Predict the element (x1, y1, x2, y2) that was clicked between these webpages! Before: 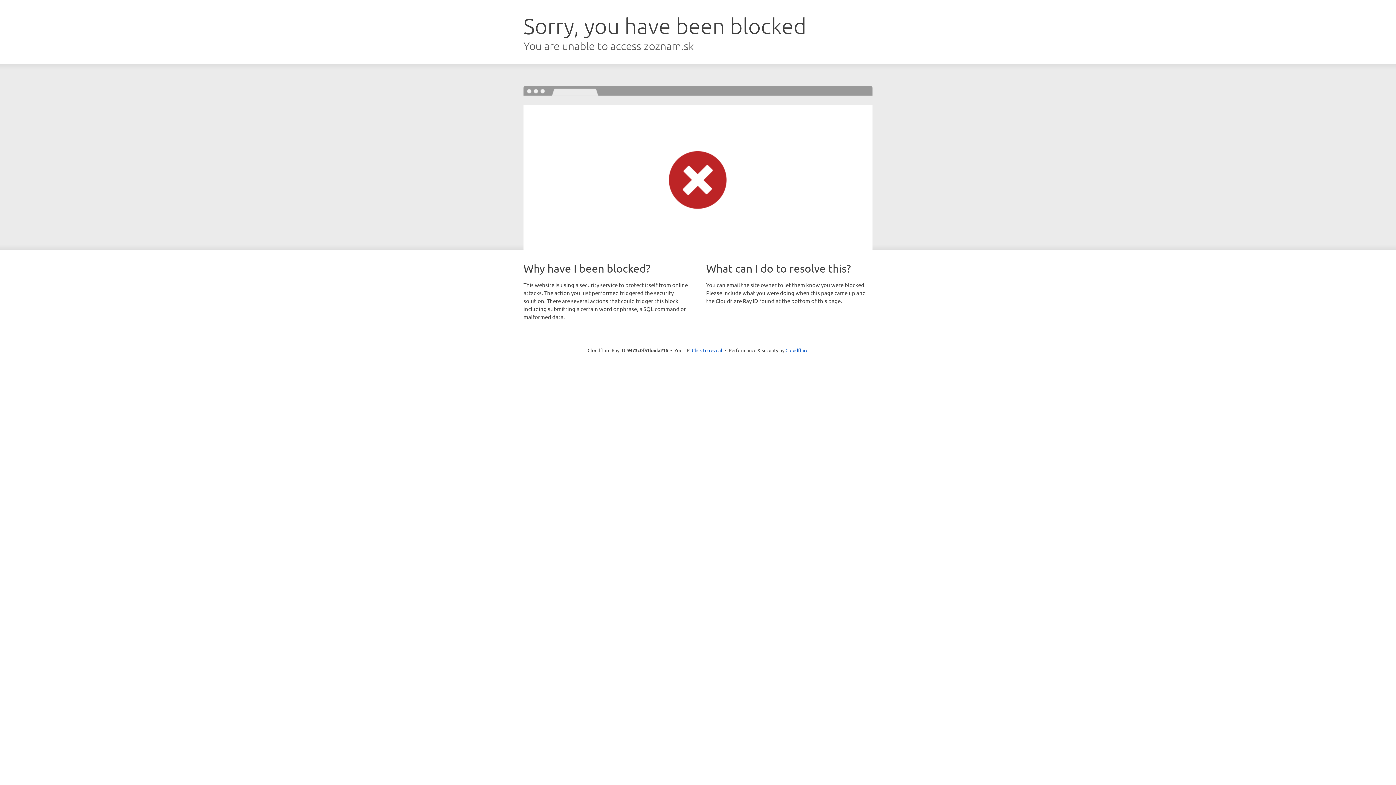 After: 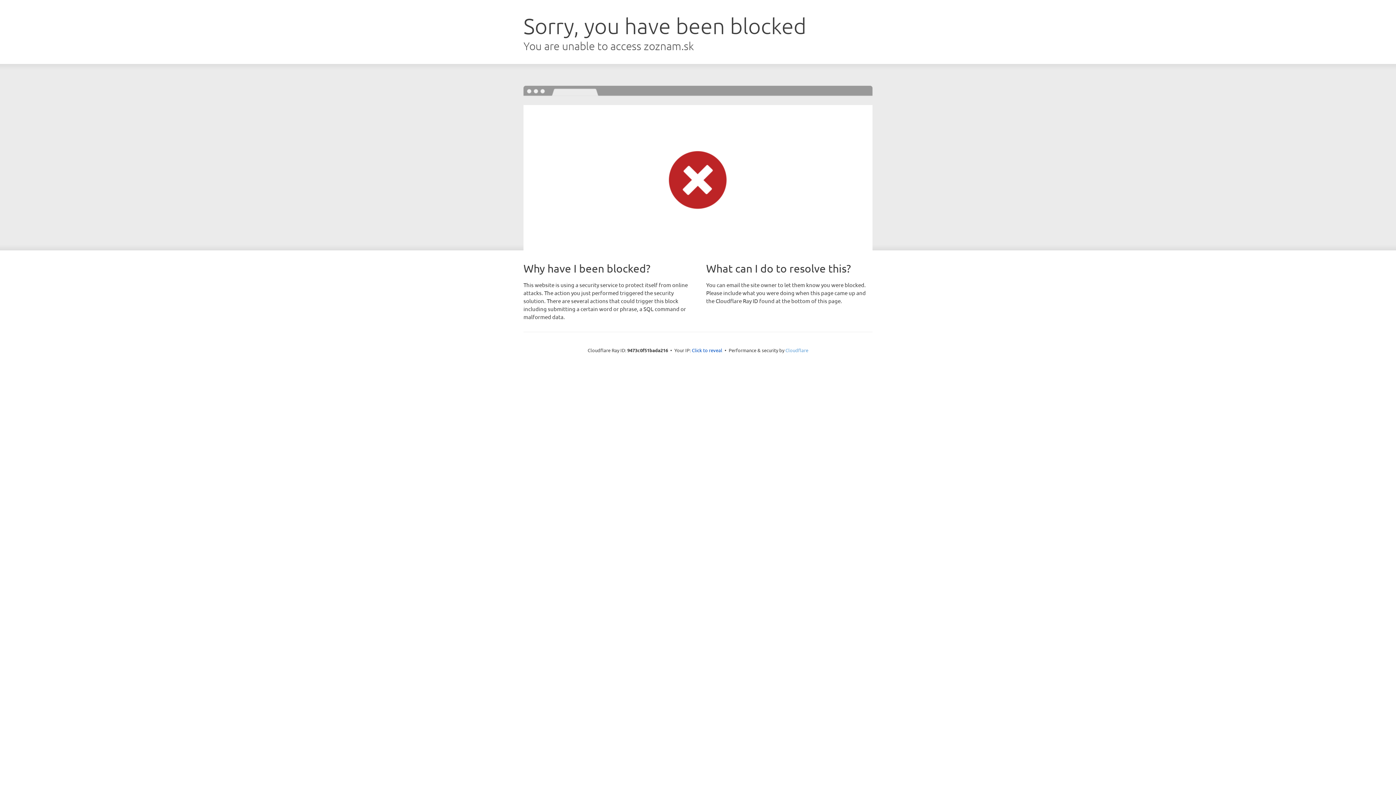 Action: bbox: (785, 347, 808, 353) label: Cloudflare